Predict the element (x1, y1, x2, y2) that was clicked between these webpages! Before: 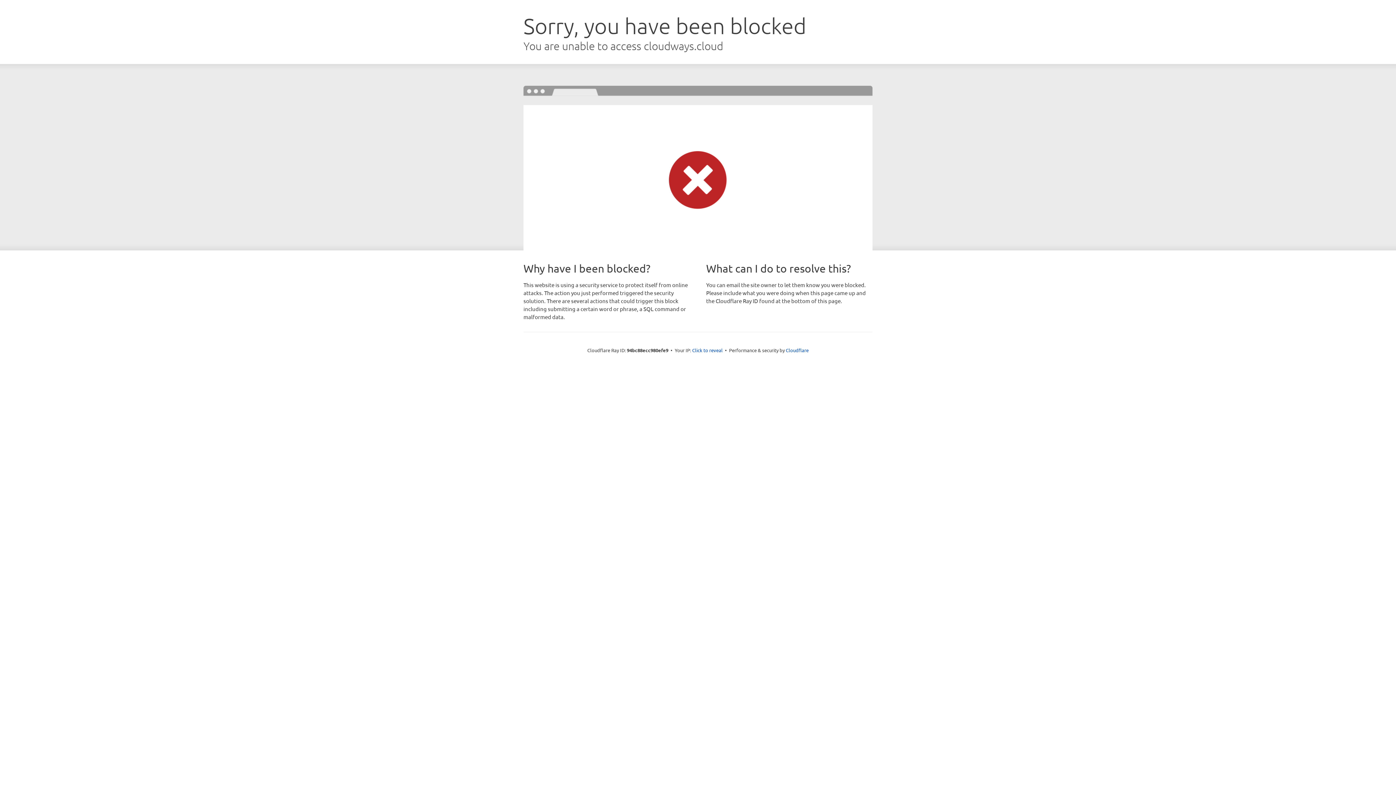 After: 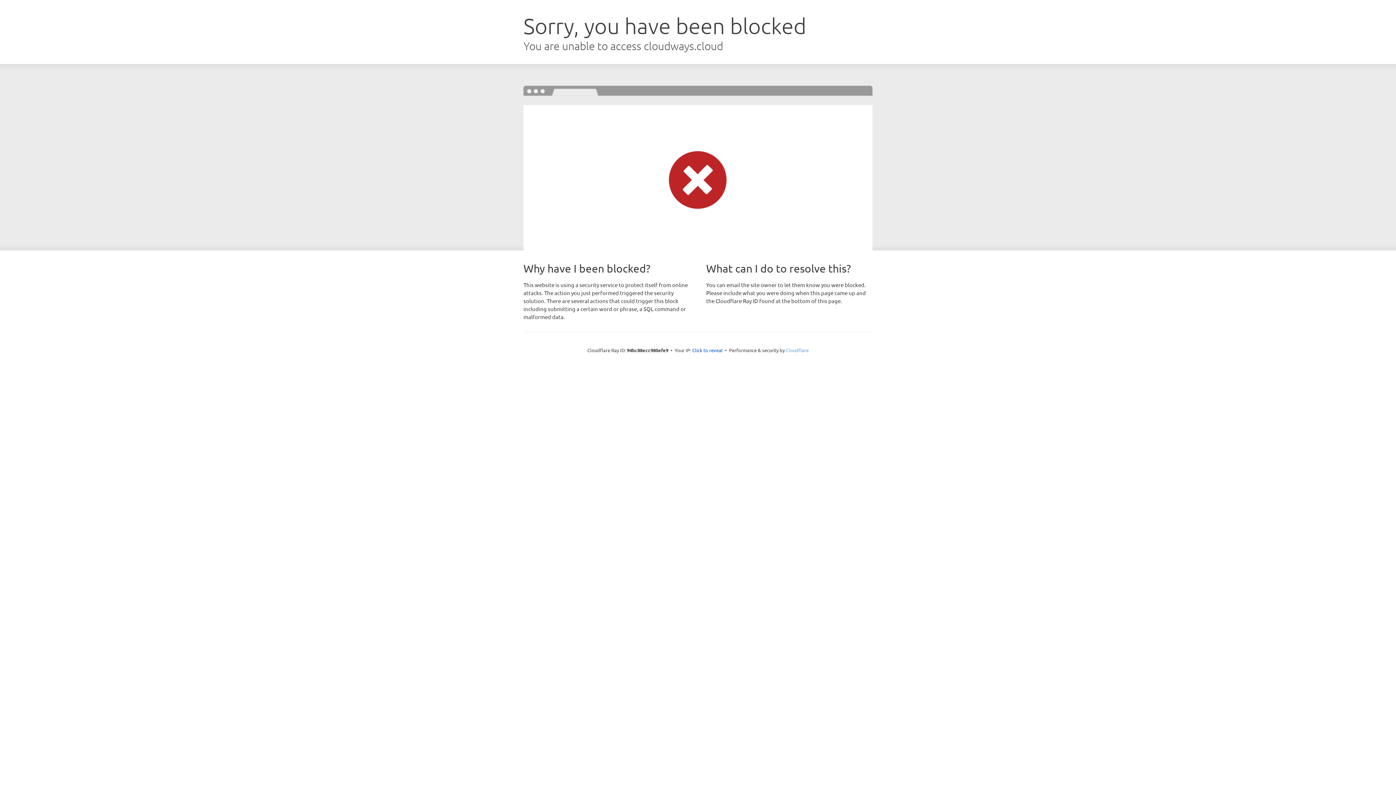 Action: bbox: (786, 347, 808, 353) label: Cloudflare